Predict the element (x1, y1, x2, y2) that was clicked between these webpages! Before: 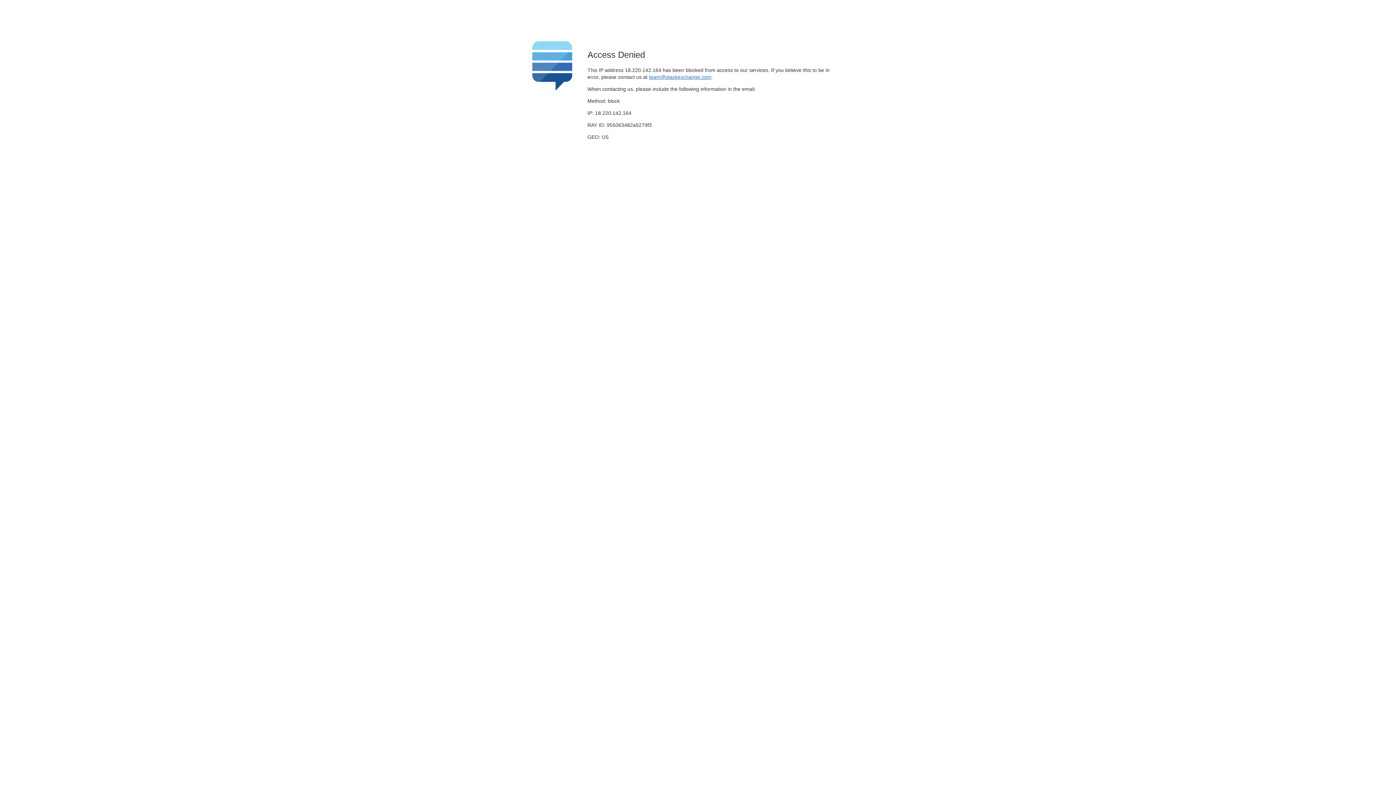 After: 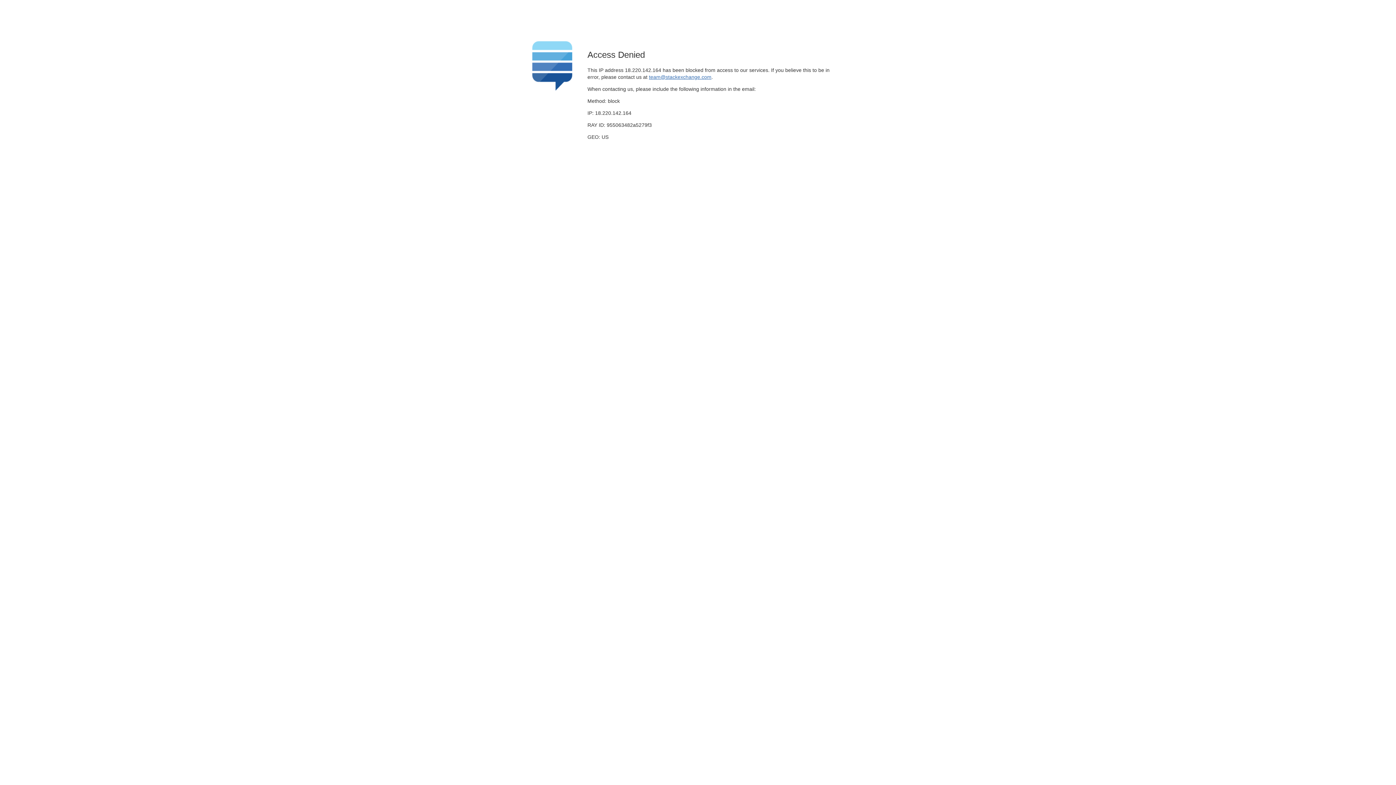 Action: label: team@stackexchange.com bbox: (649, 74, 711, 79)